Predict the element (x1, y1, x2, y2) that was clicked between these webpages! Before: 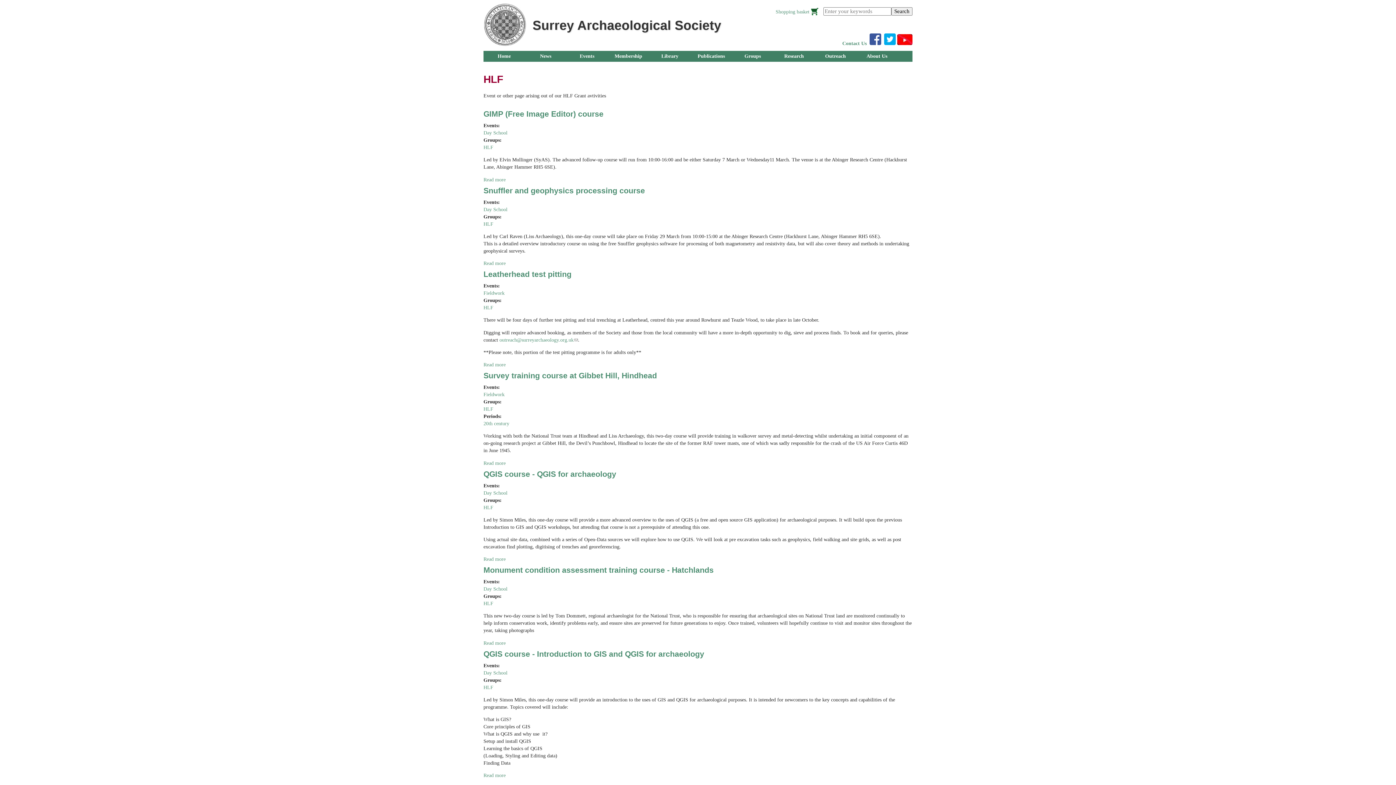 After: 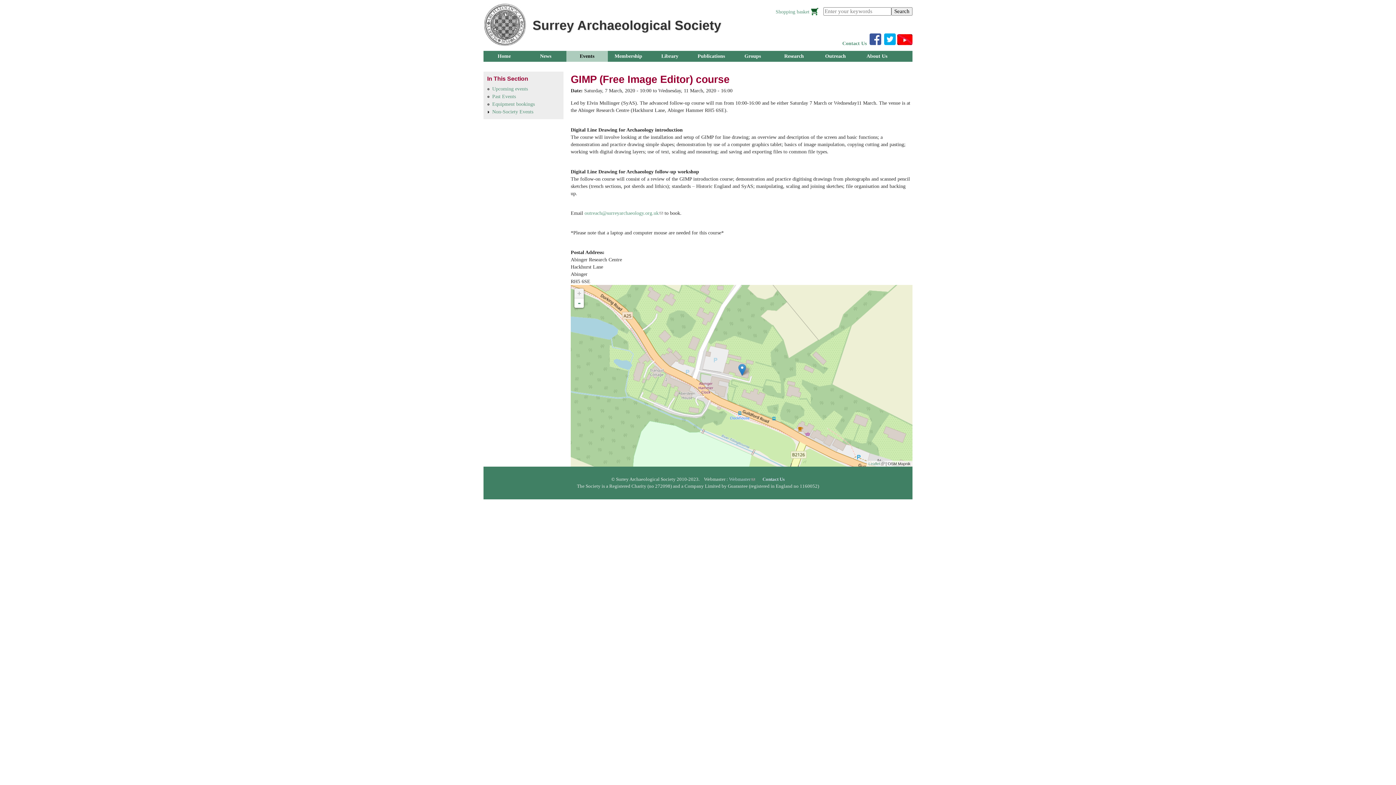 Action: bbox: (483, 176, 505, 182) label: Read more
about GIMP (Free Image Editor) course